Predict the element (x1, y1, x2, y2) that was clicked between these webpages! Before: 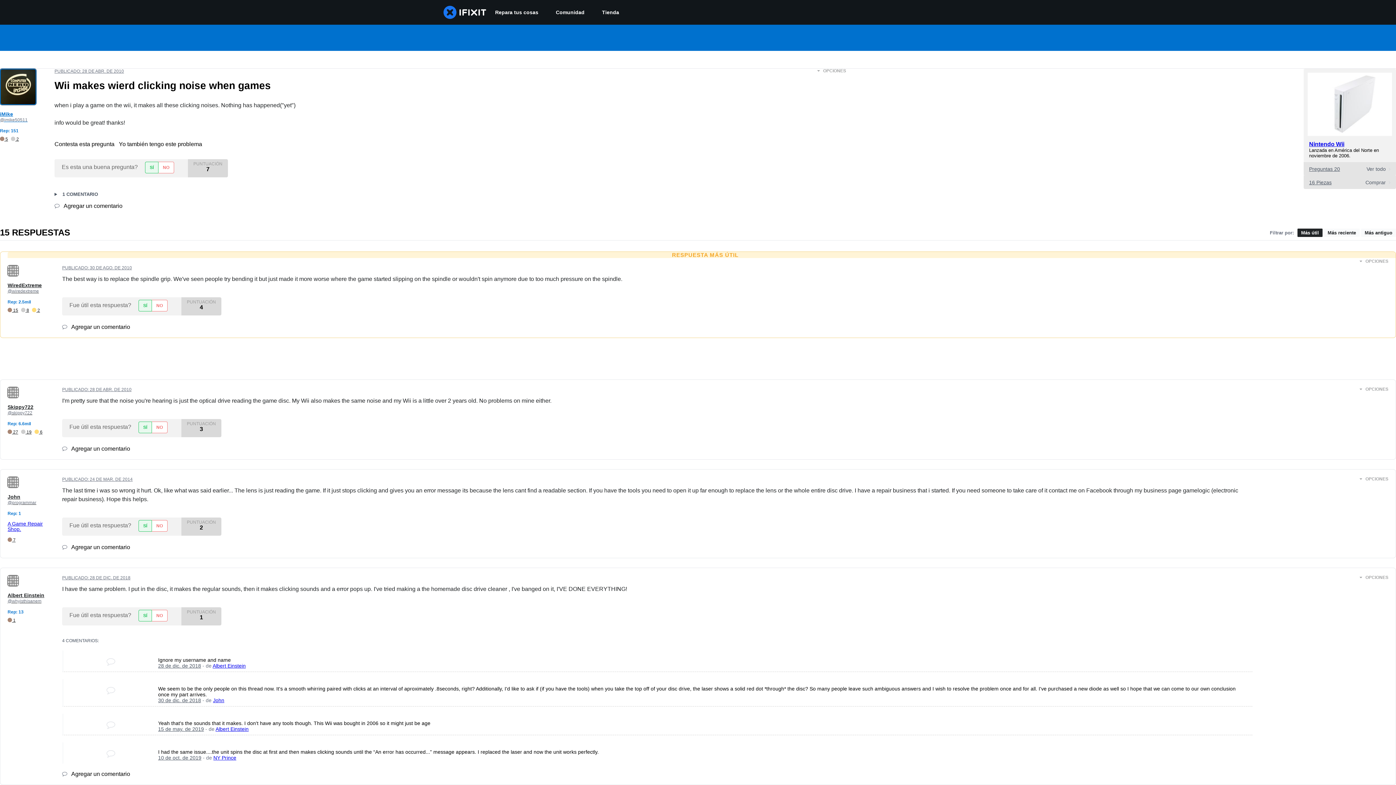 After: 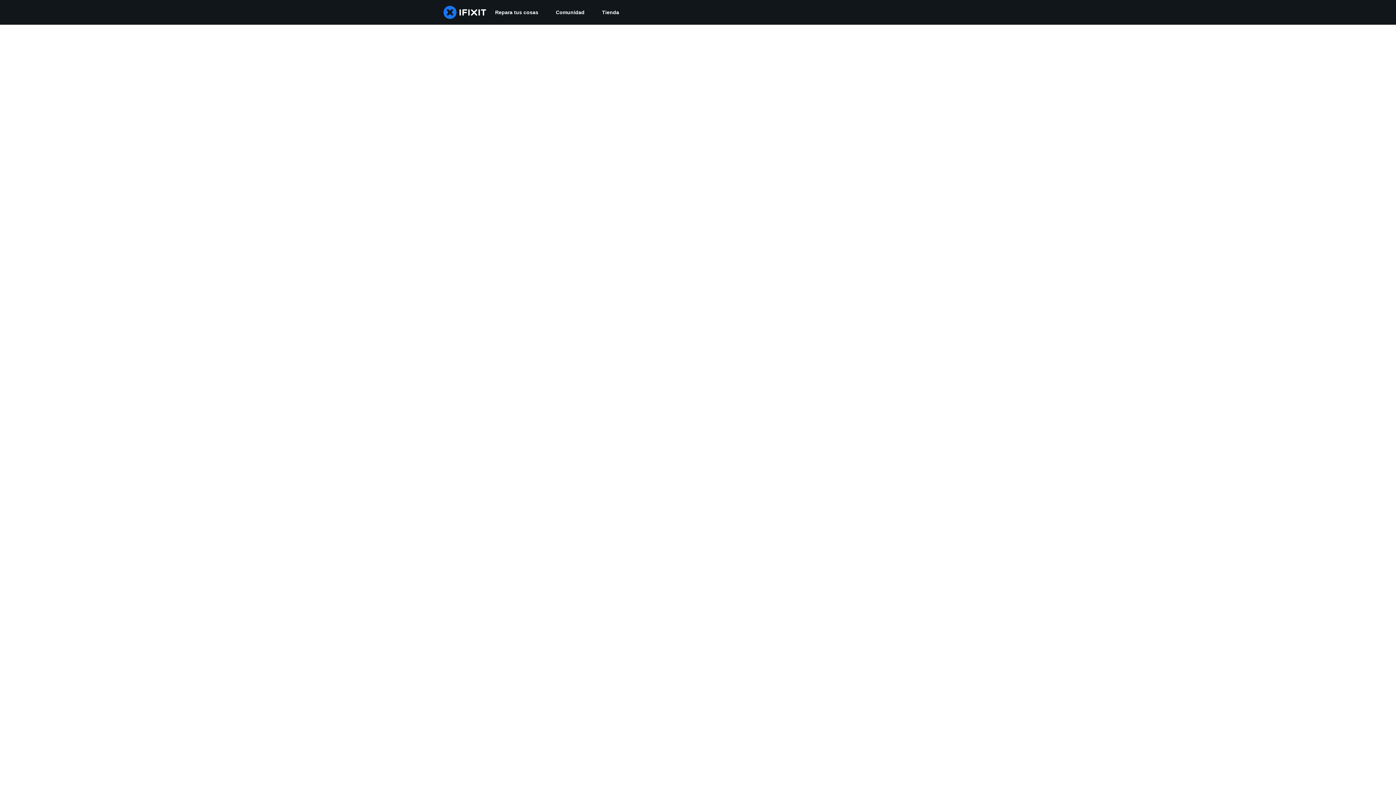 Action: label:  15	 8	 2 bbox: (7, 307, 40, 313)